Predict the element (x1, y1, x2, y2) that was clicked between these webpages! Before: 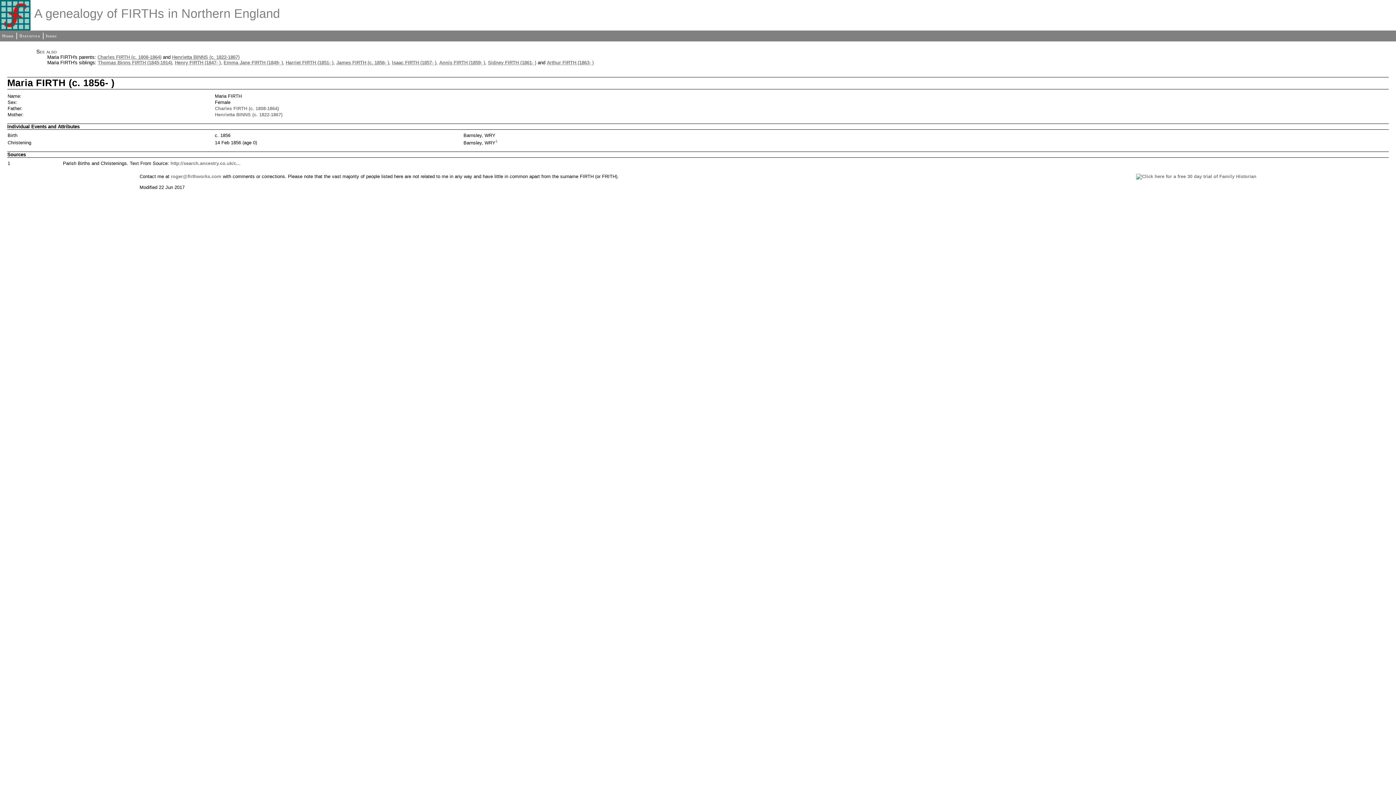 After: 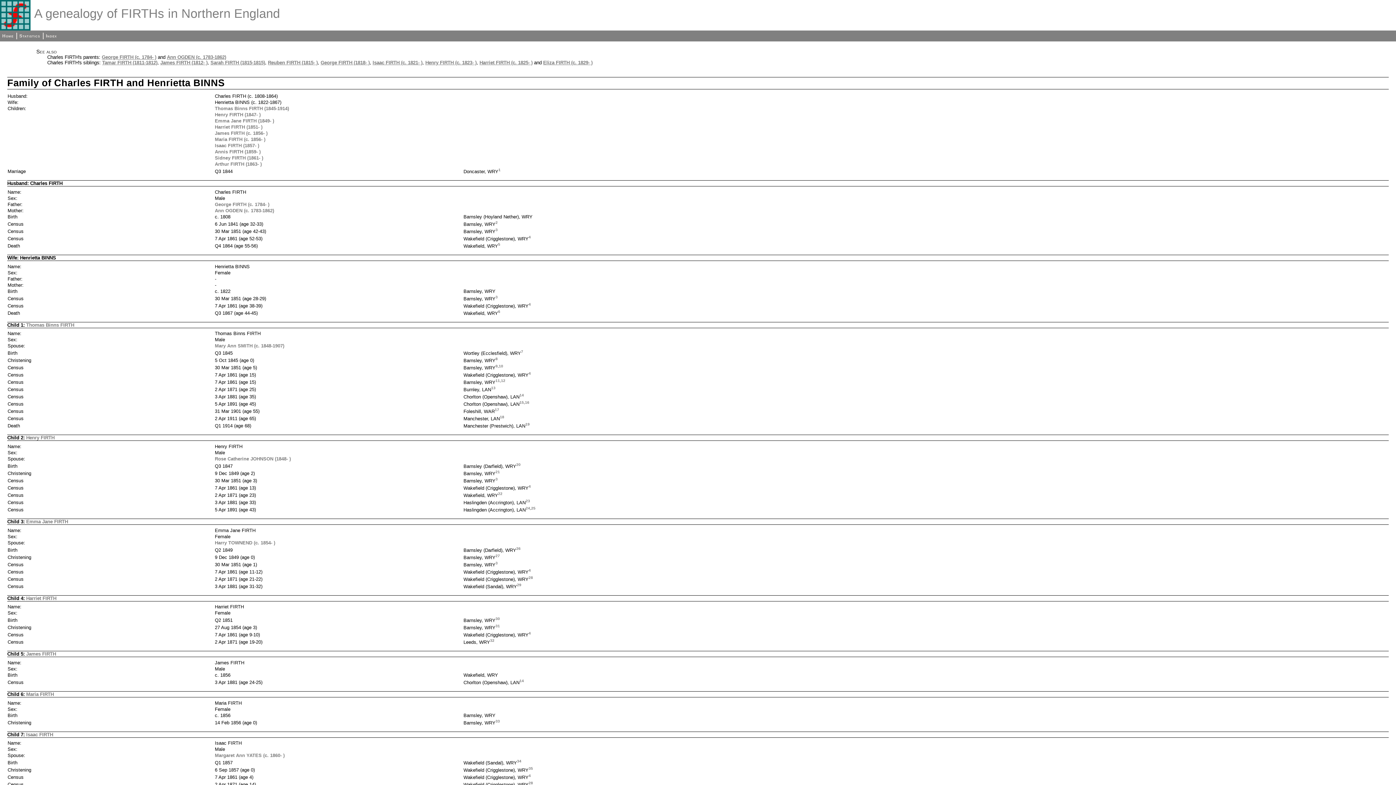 Action: bbox: (97, 54, 161, 60) label: Charles FIRTH (c. 1808-1864)